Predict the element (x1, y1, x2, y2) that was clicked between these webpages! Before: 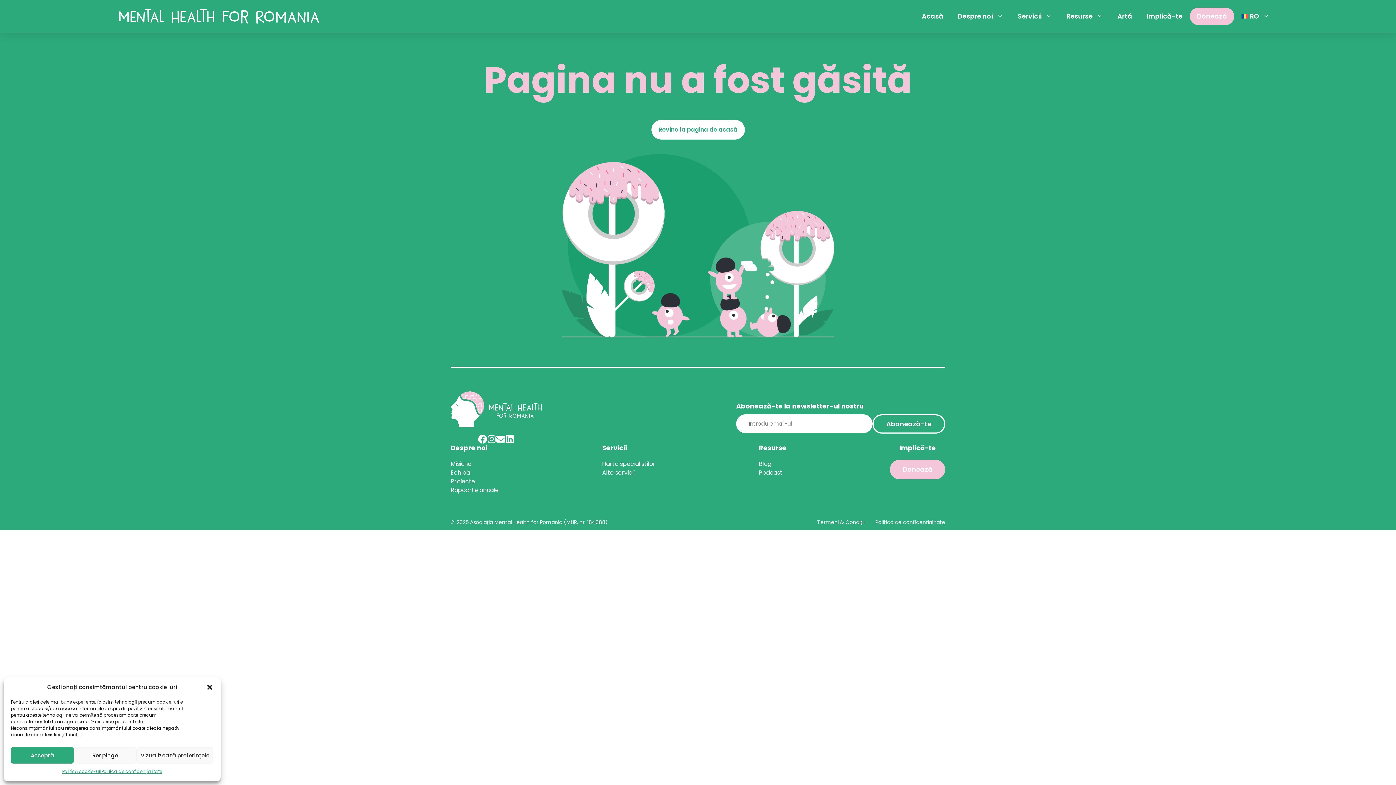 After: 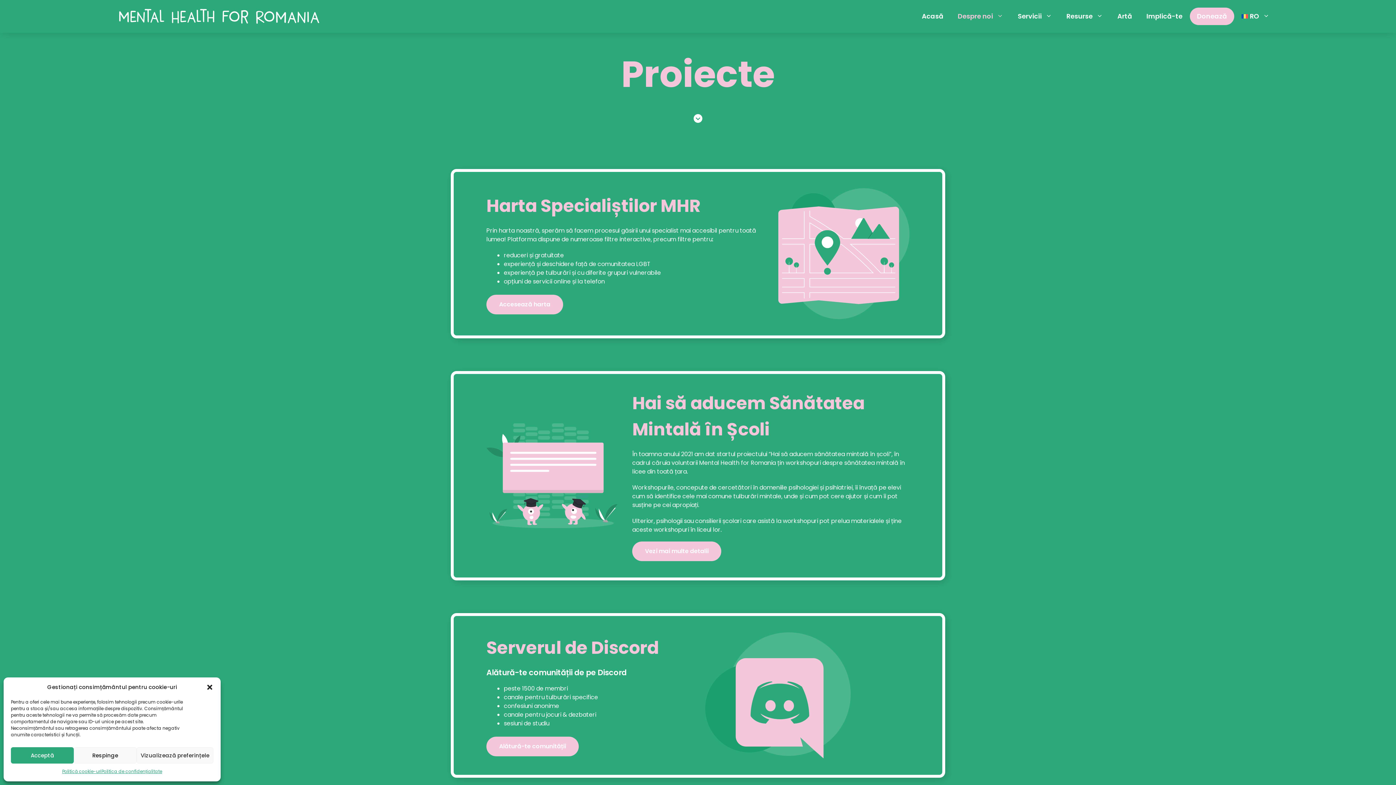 Action: label: Proiecte bbox: (450, 477, 498, 486)